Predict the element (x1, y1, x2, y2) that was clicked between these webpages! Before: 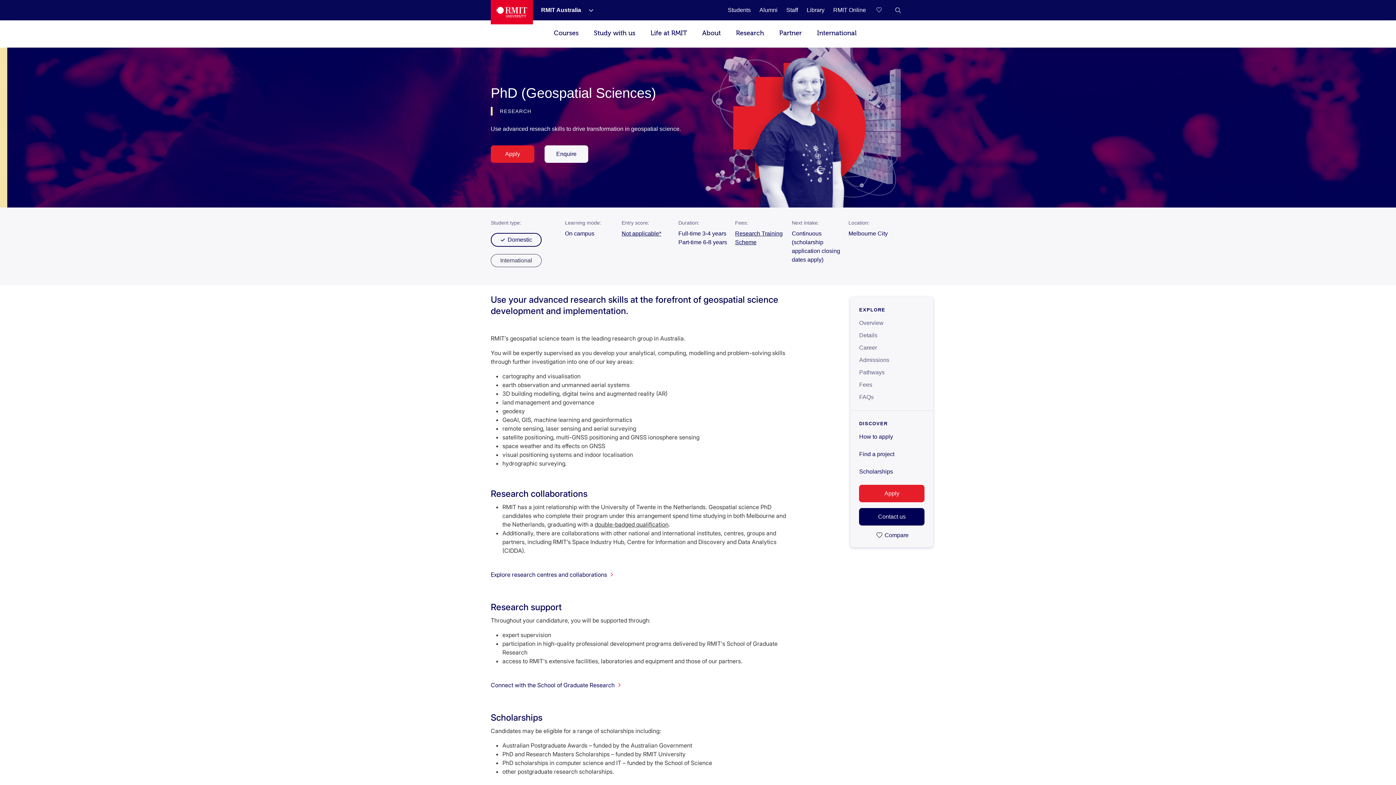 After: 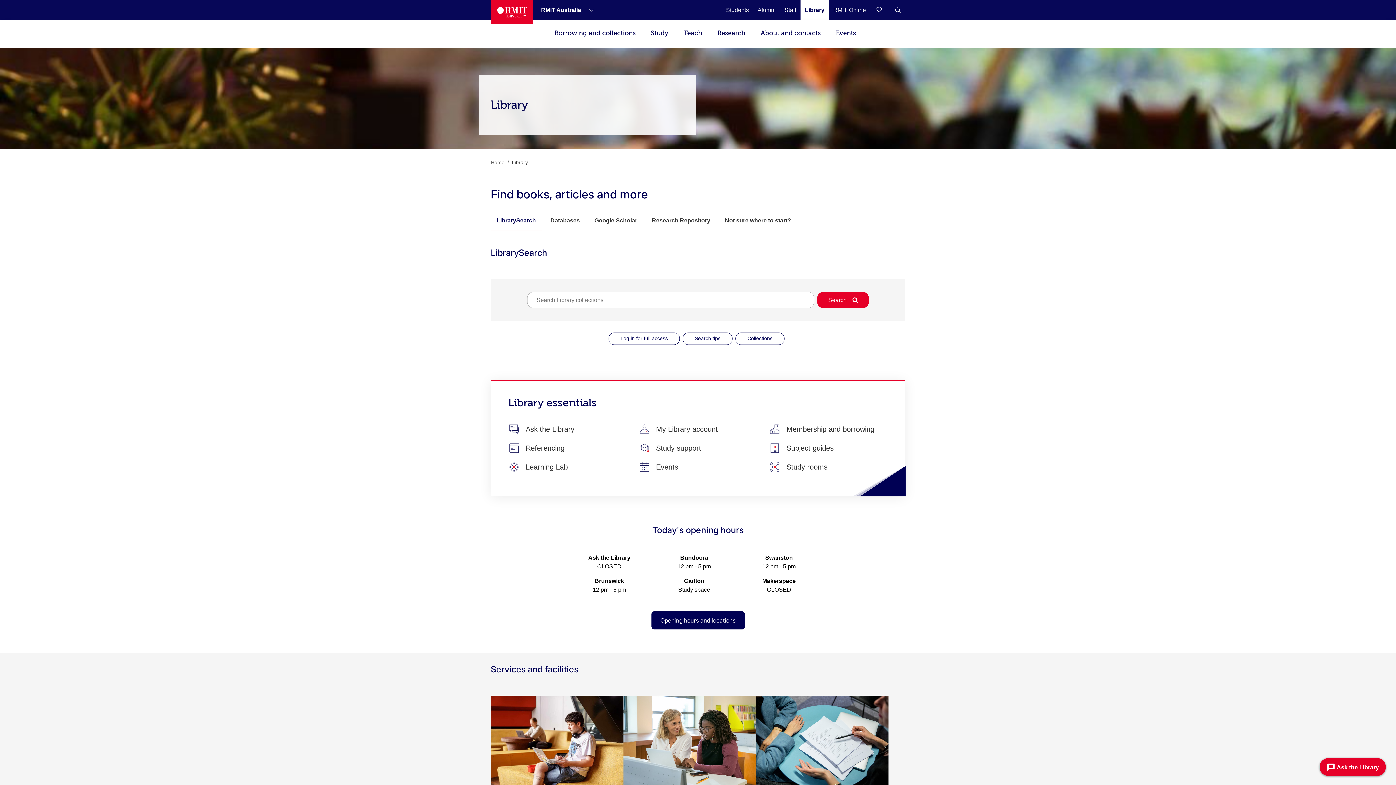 Action: label: Library bbox: (806, 6, 825, 13)